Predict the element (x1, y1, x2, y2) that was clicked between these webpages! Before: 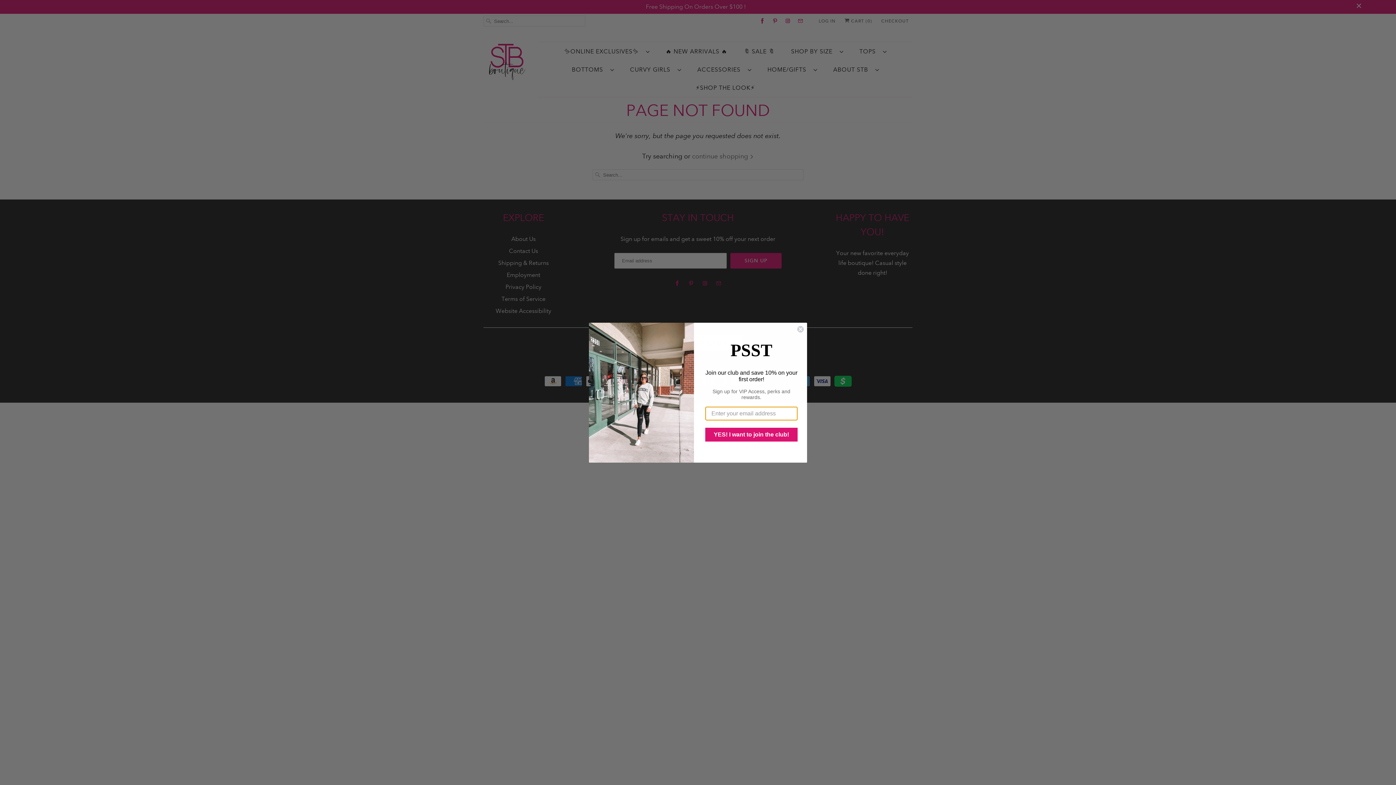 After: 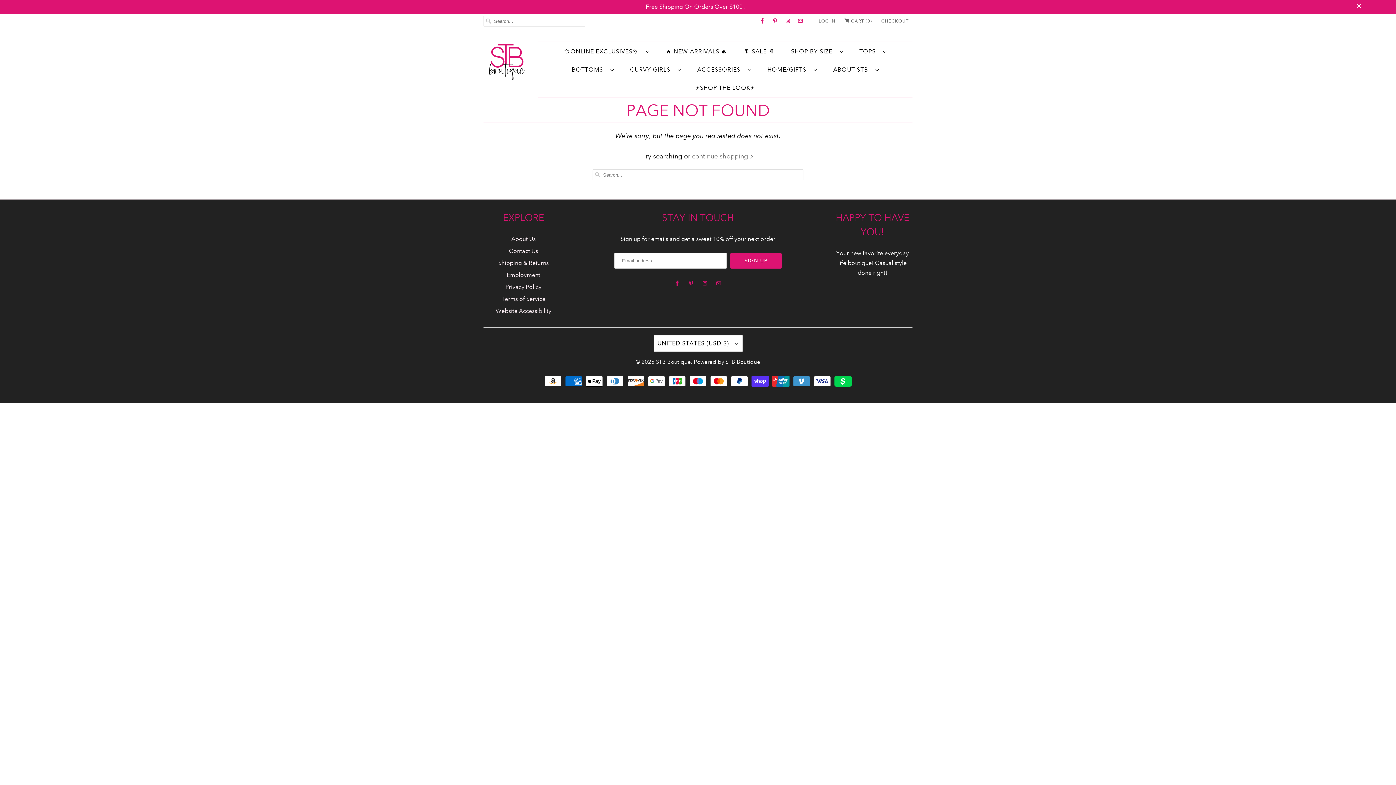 Action: bbox: (797, 325, 804, 332) label: Close dialog